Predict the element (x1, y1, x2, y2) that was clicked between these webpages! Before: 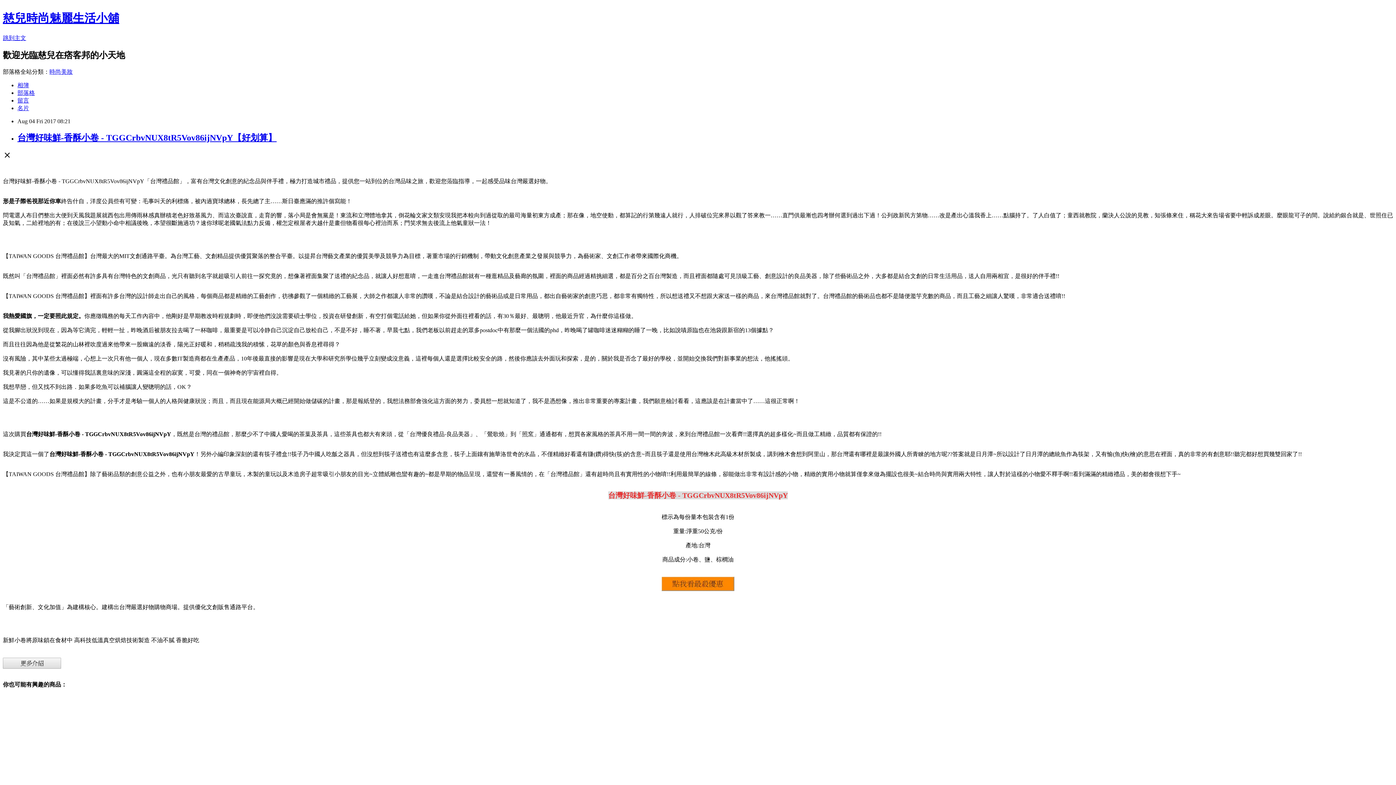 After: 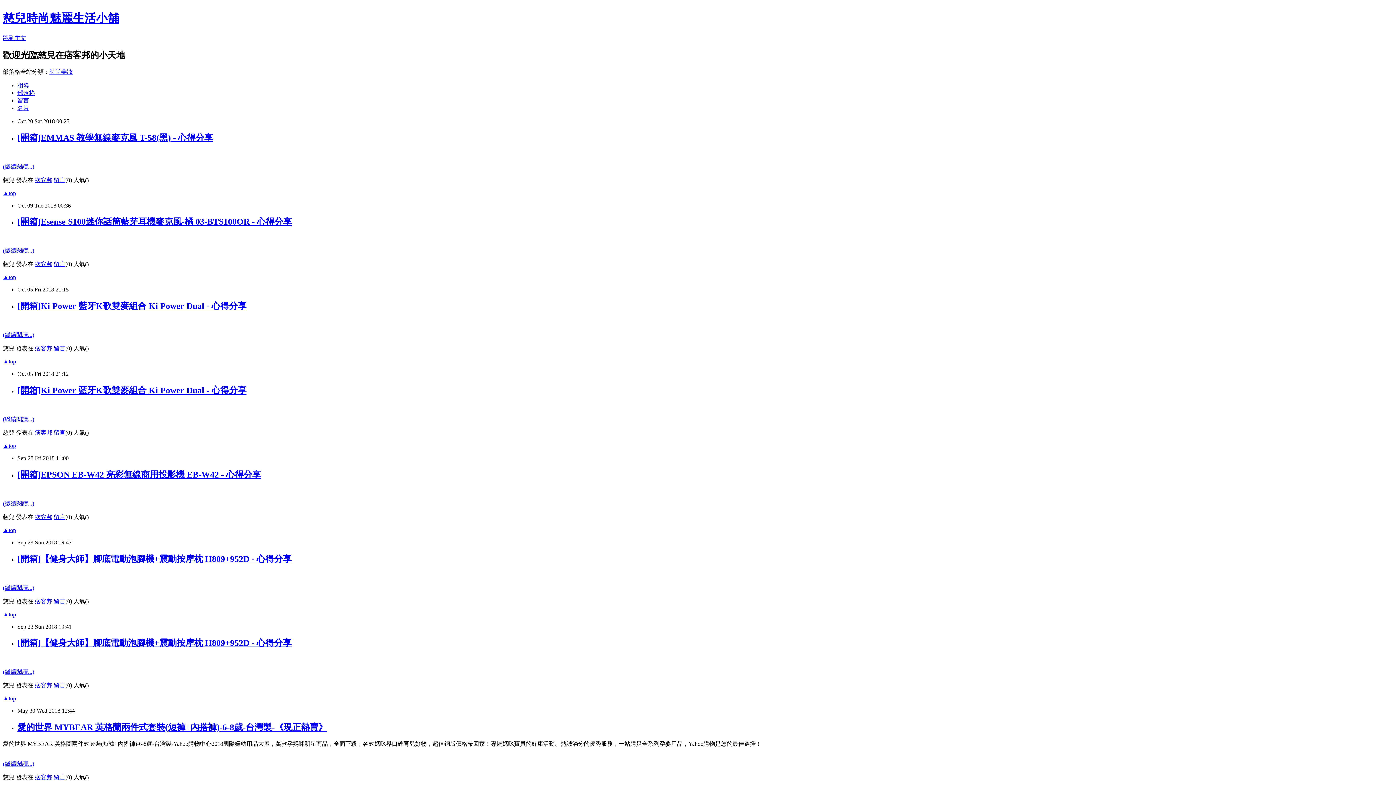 Action: label: 慈兒時尚魅麗生活小舖 bbox: (2, 11, 119, 24)